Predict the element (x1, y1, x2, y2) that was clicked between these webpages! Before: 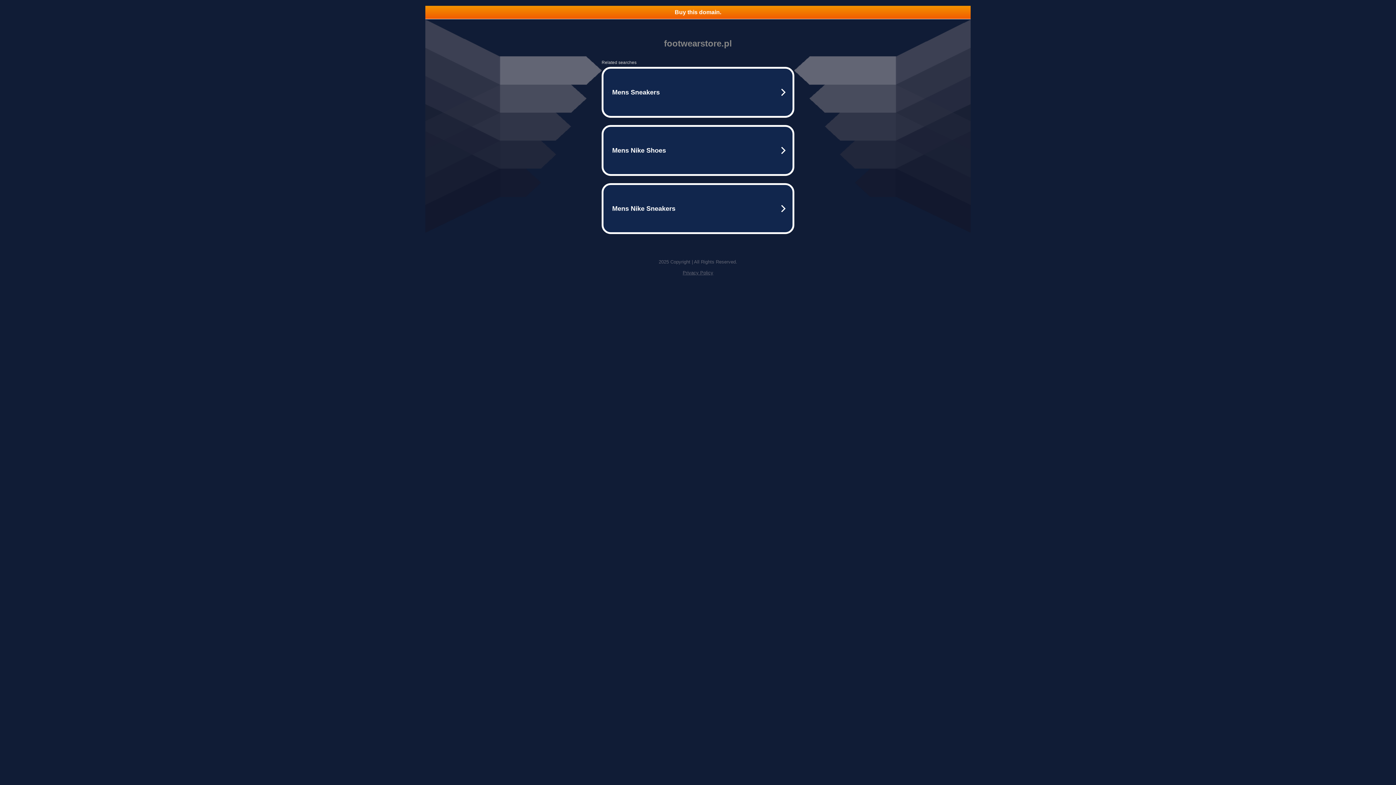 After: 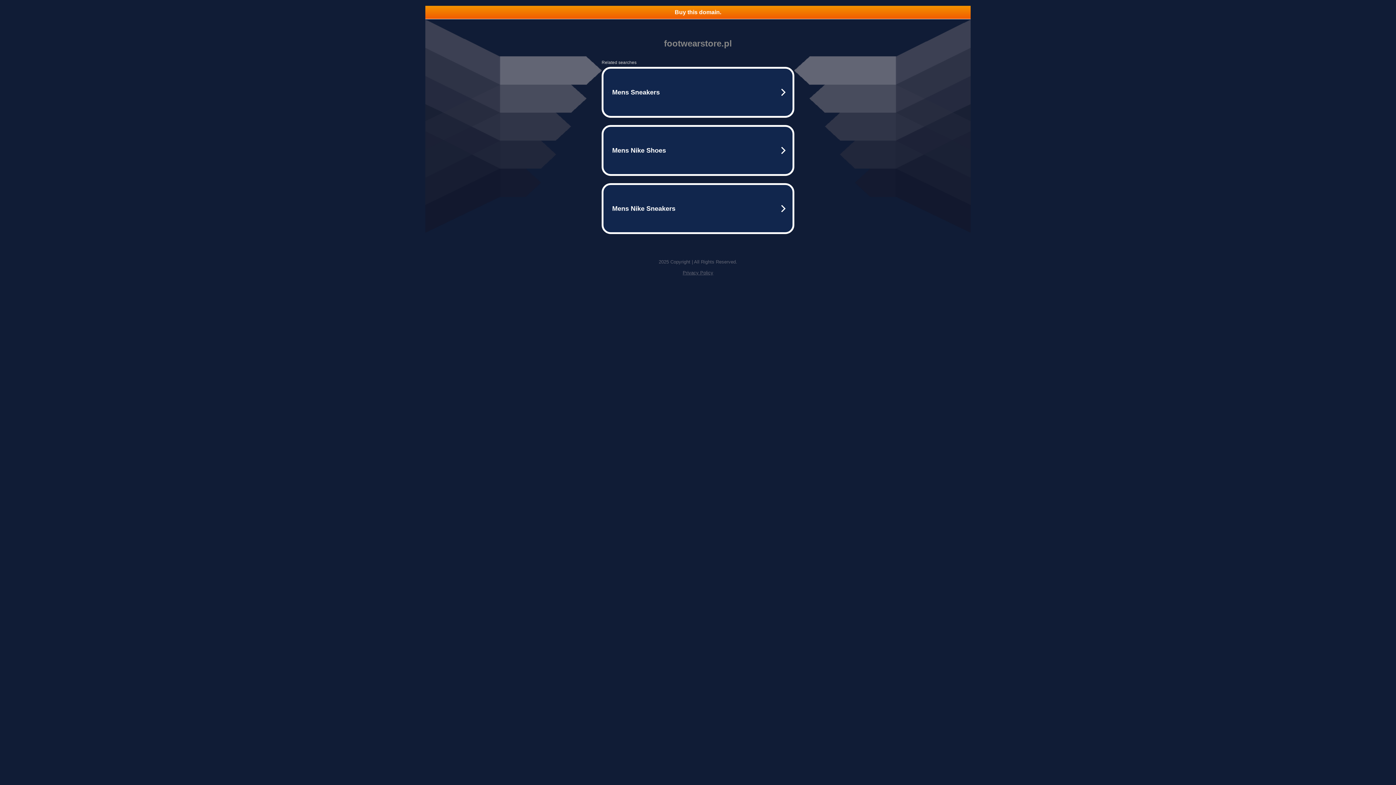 Action: label: Privacy Policy bbox: (682, 270, 713, 275)